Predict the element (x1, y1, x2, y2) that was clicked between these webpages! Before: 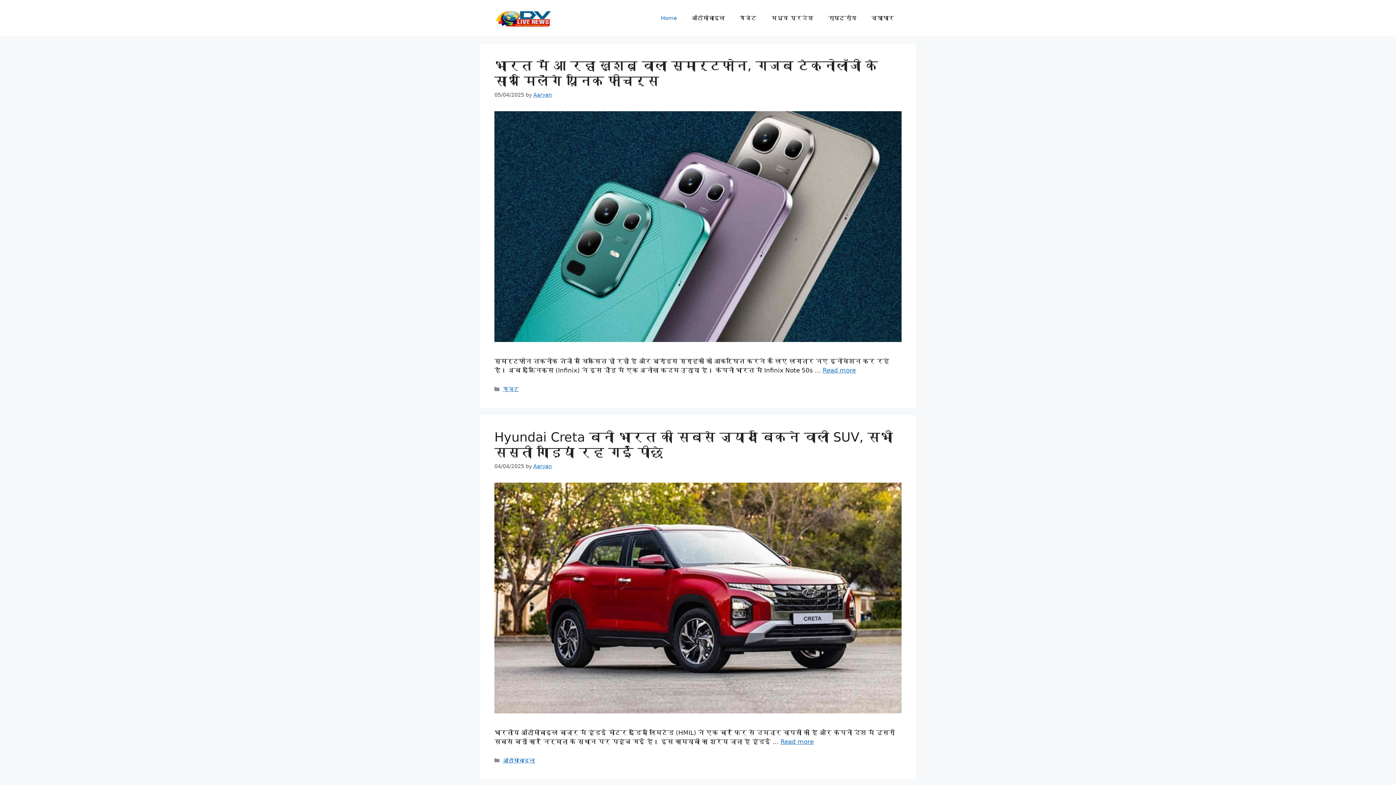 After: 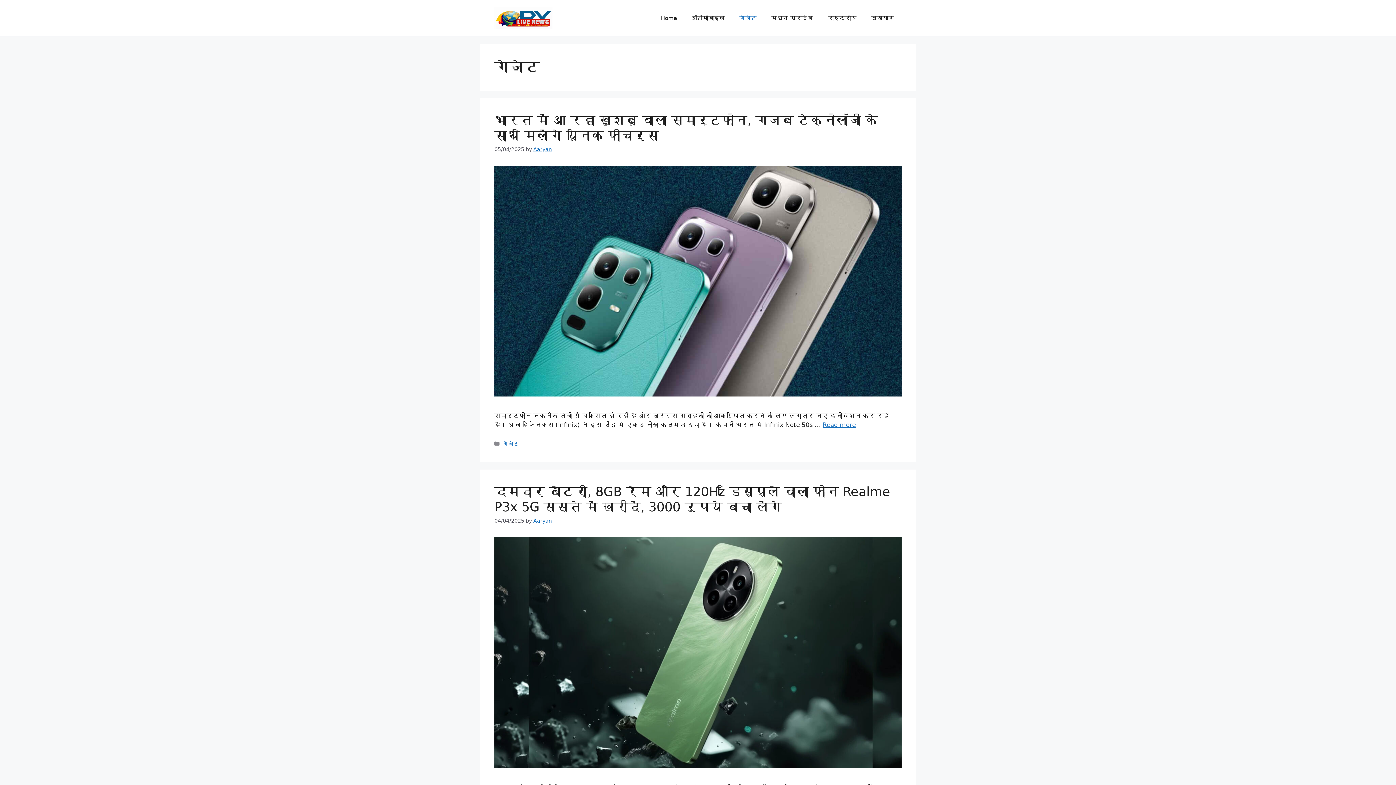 Action: label: गैजेट bbox: (502, 386, 518, 392)